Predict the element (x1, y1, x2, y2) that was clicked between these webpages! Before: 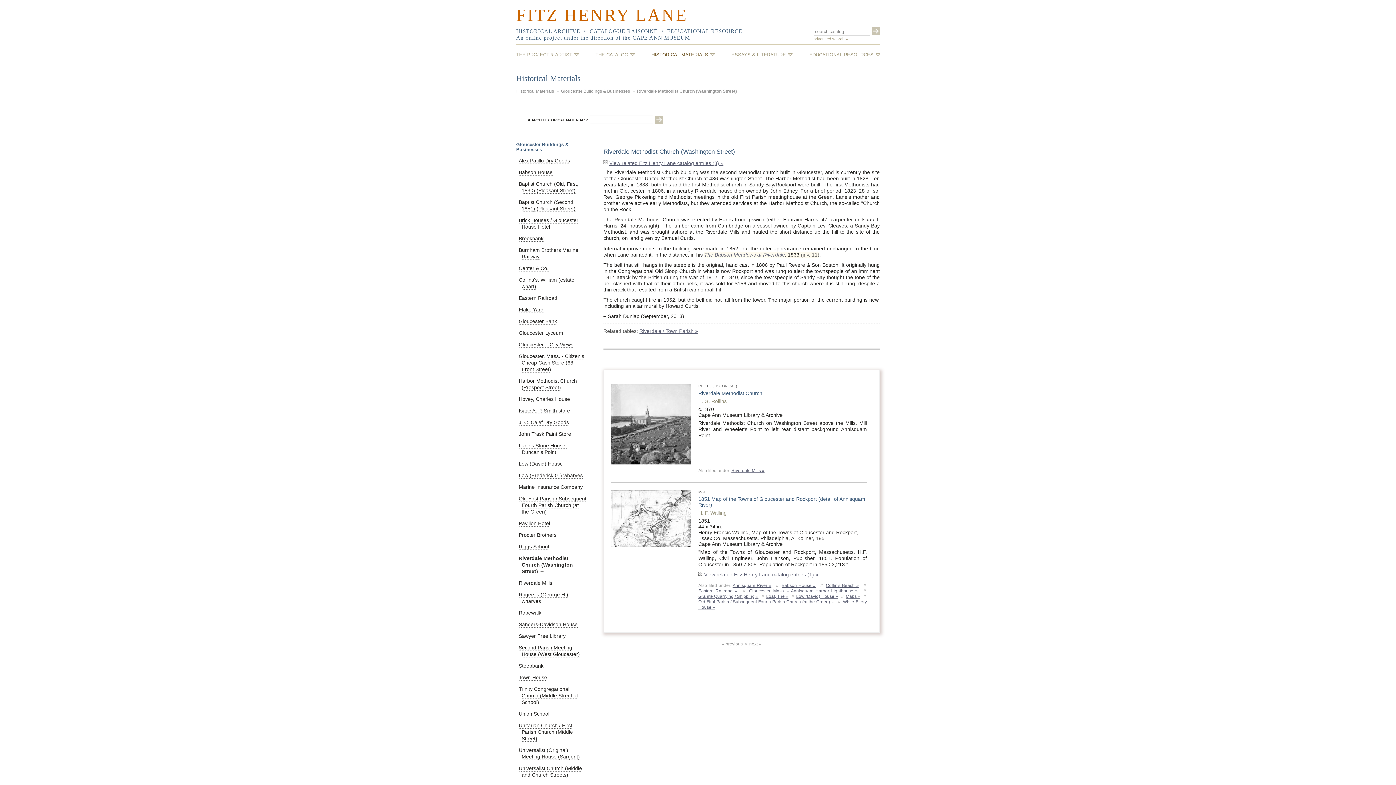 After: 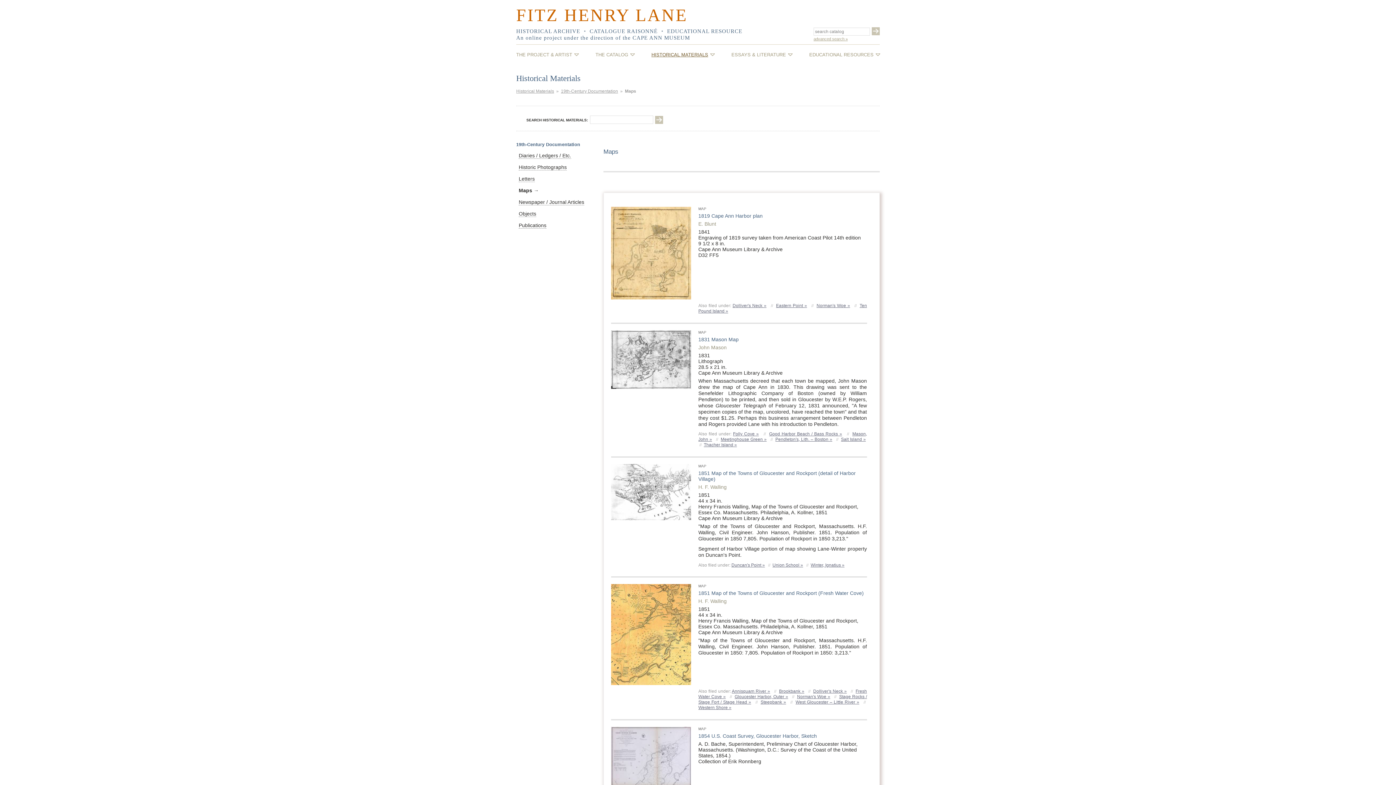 Action: bbox: (845, 594, 860, 599) label: Maps »